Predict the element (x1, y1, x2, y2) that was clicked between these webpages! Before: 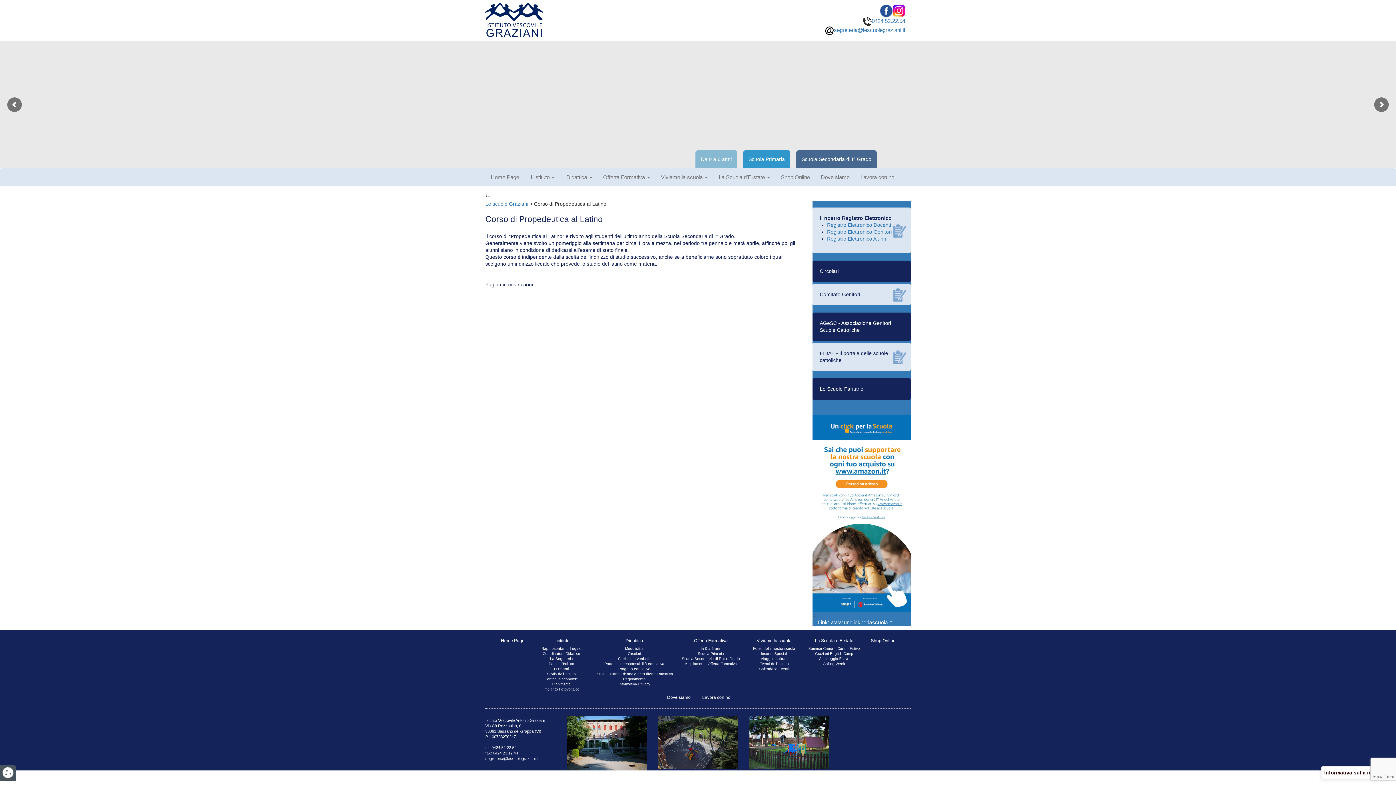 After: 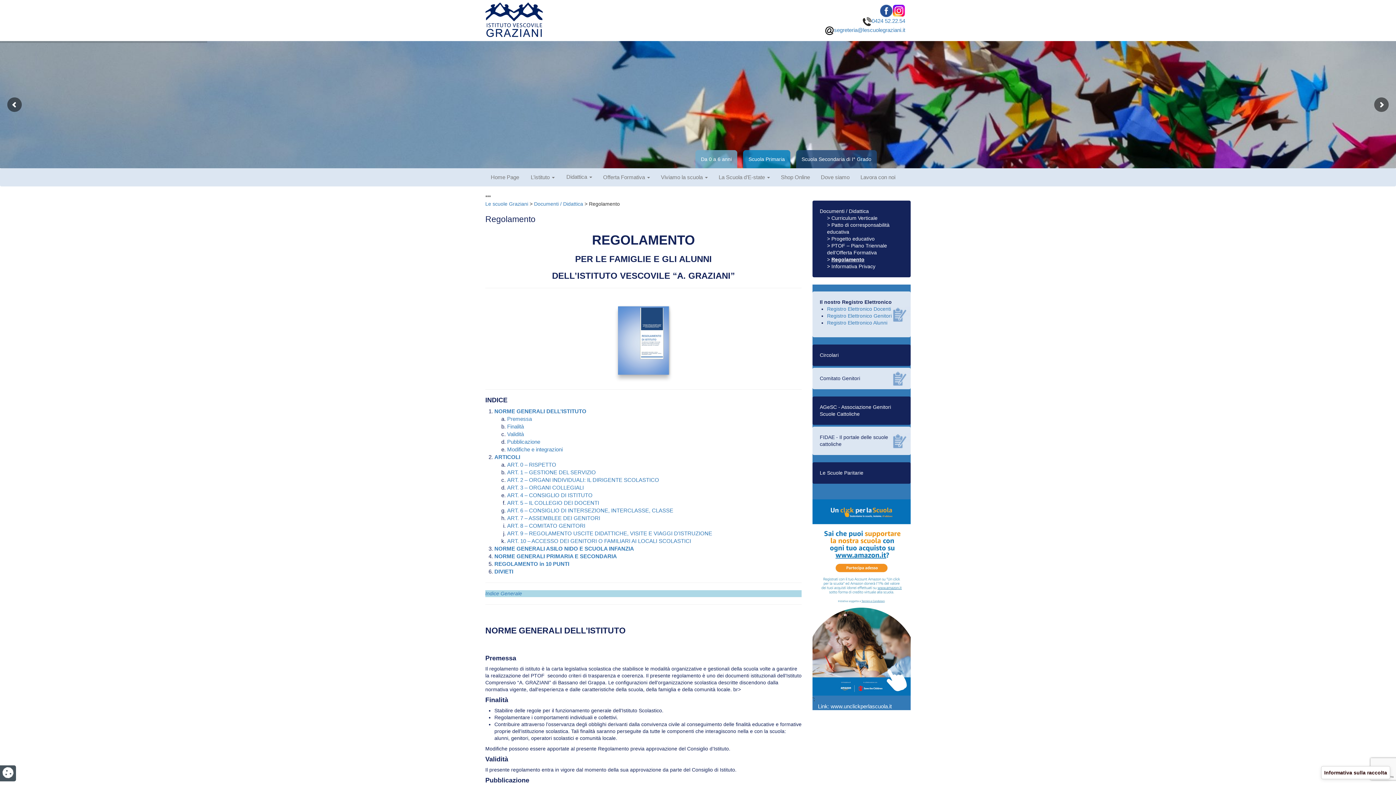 Action: label: Regolamento bbox: (592, 677, 676, 682)